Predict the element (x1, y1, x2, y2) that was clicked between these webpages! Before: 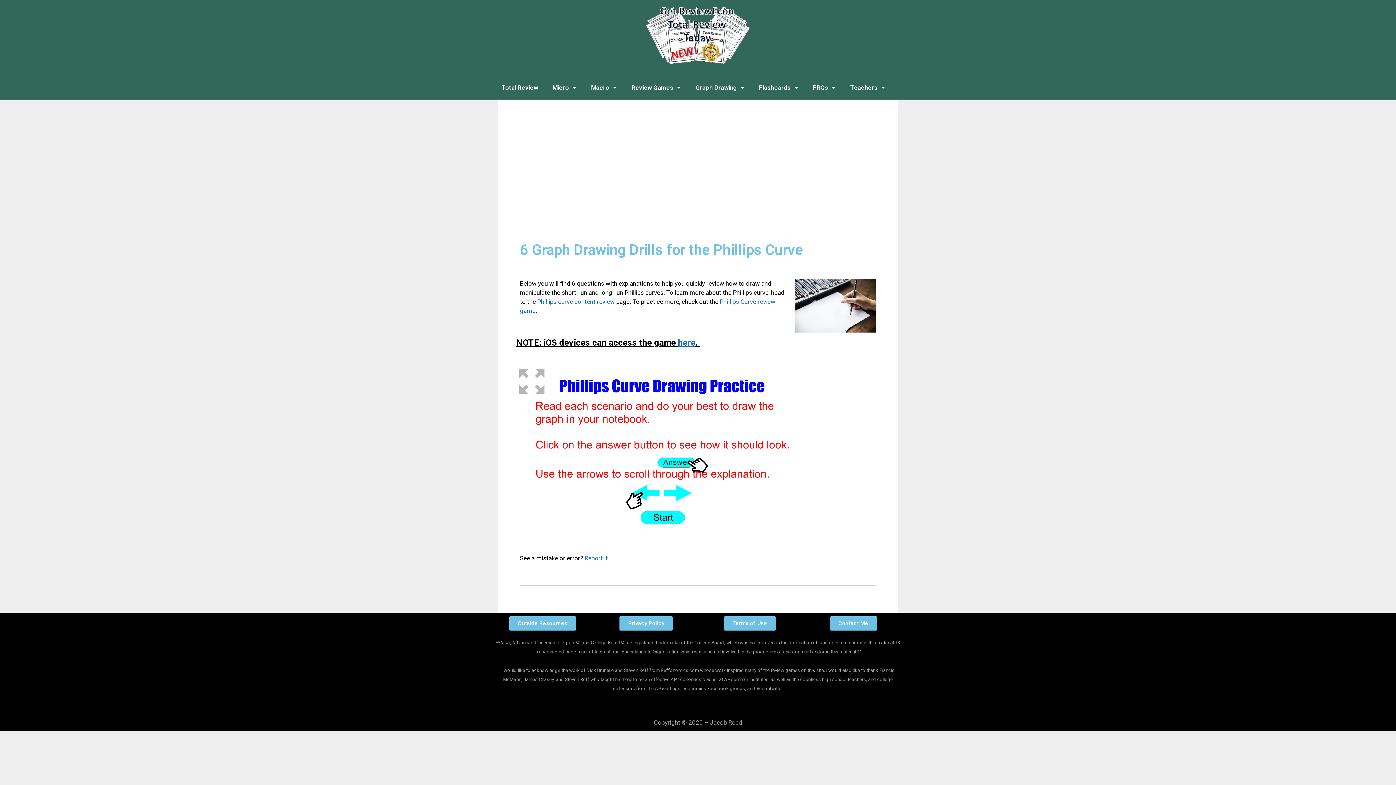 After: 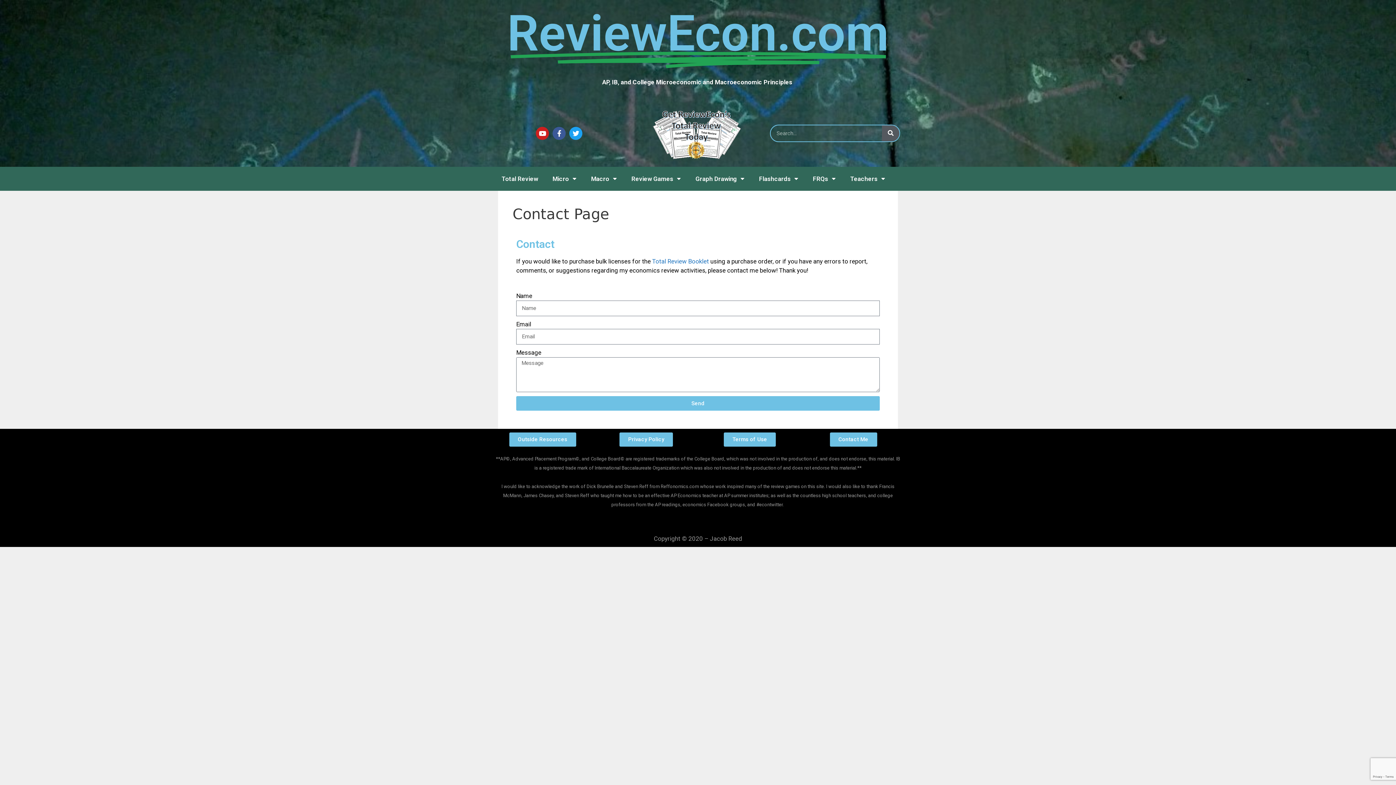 Action: bbox: (830, 616, 877, 631) label: Contact Me